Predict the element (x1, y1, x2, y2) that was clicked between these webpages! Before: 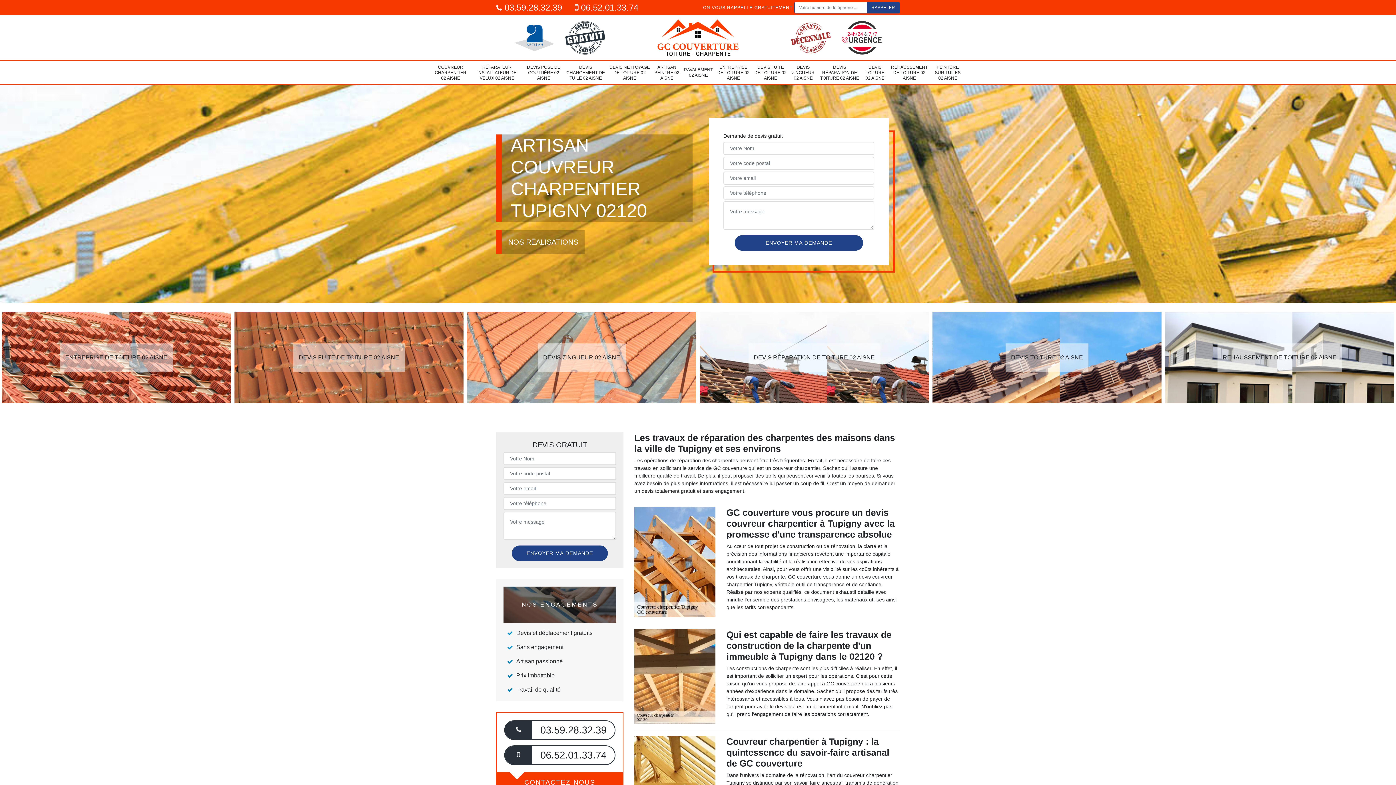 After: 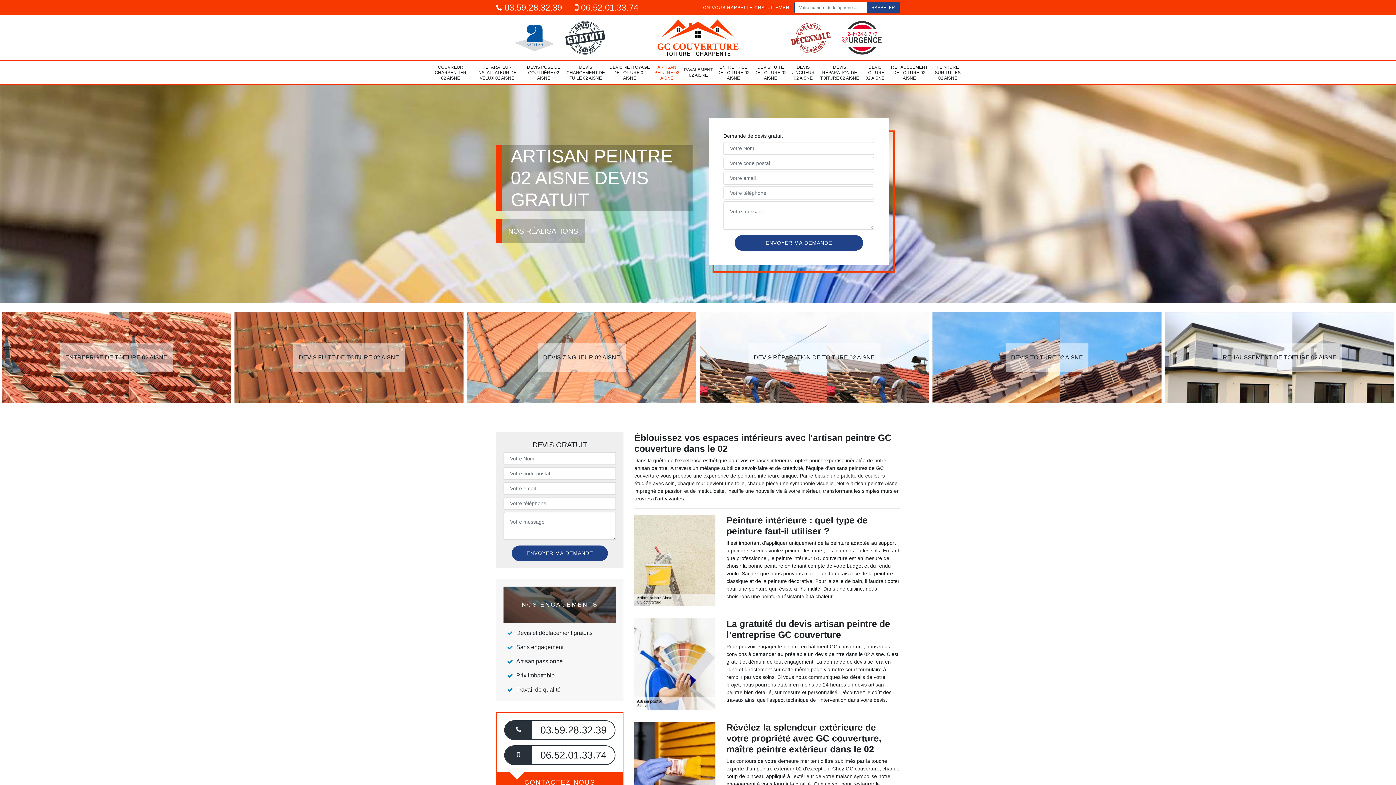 Action: label: ARTISAN PEINTRE 02 AISNE bbox: (653, 60, 680, 84)